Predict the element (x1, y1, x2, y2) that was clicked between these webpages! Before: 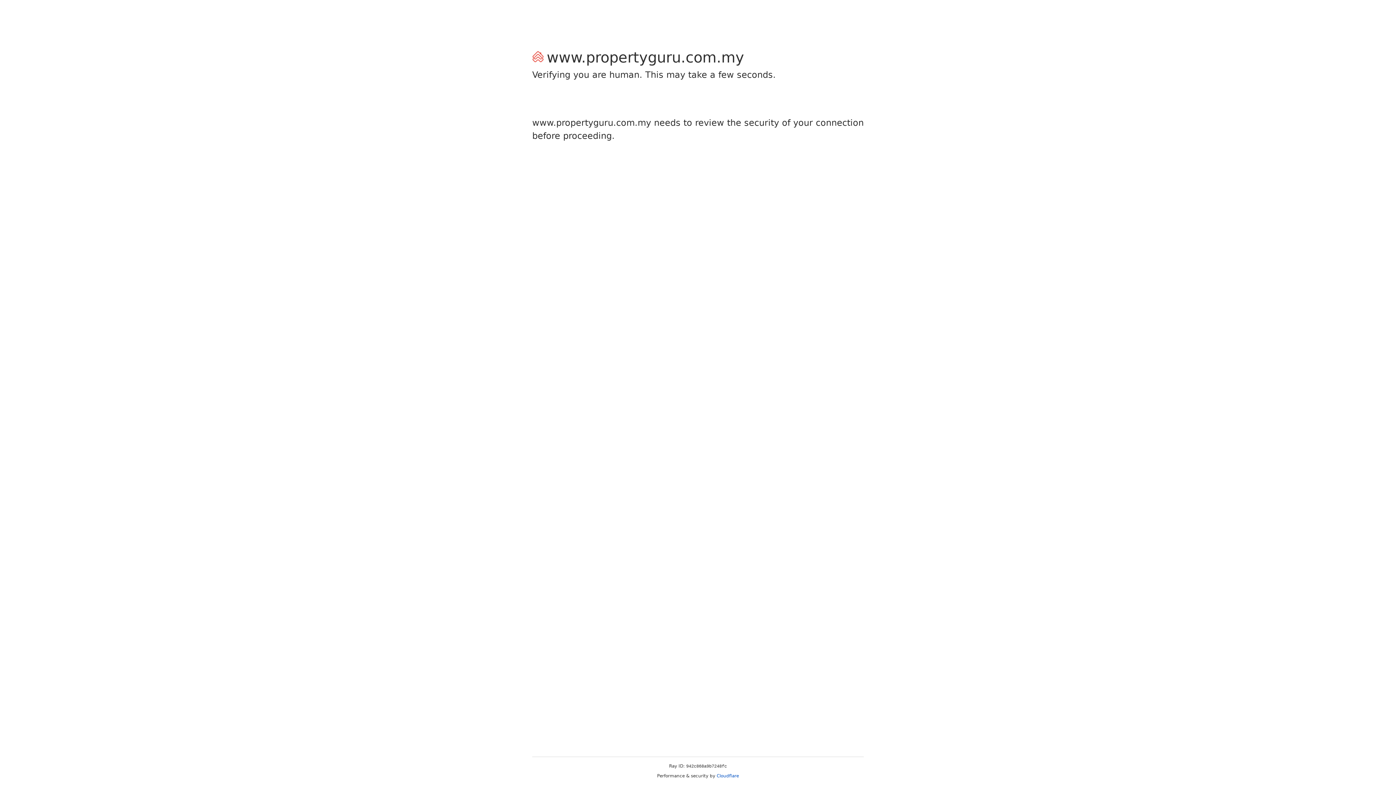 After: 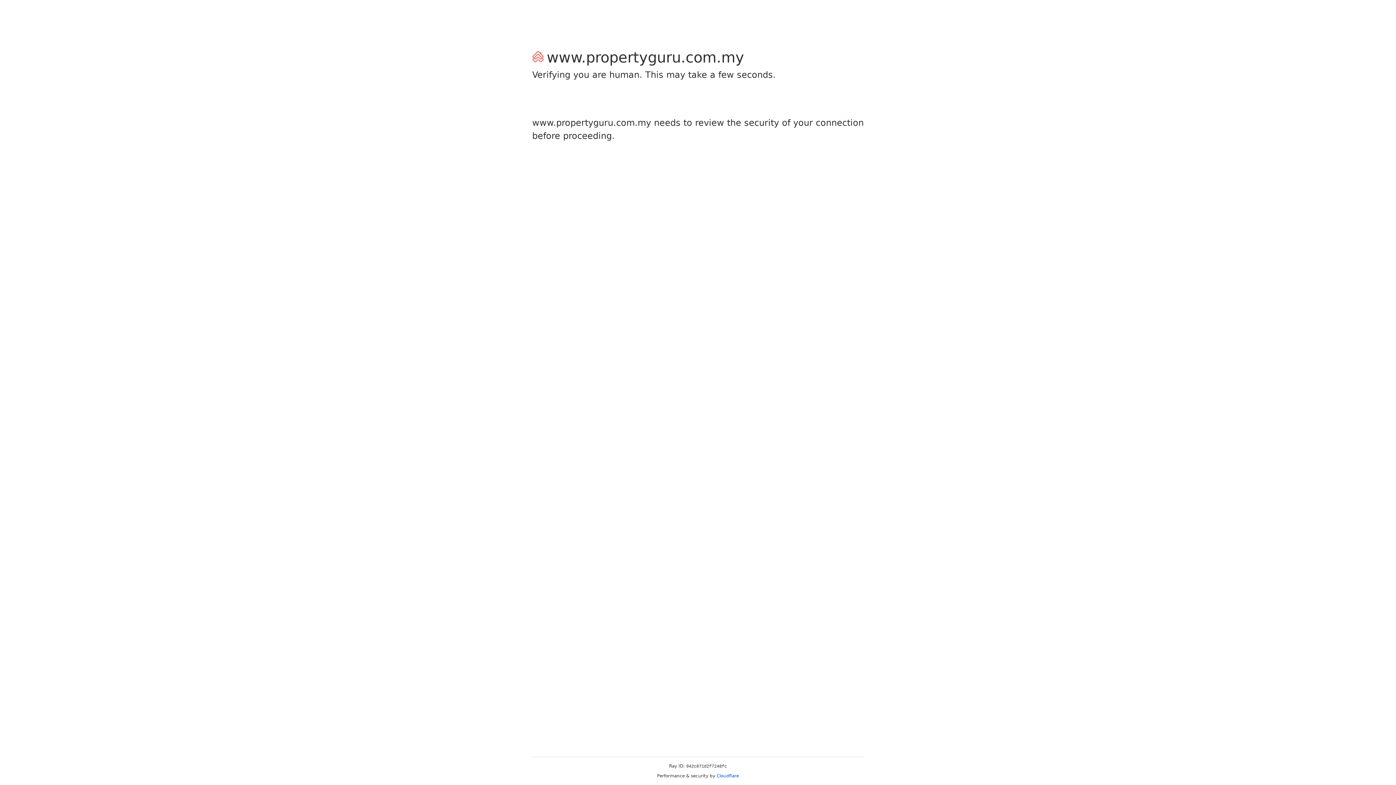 Action: label: Cloudflare bbox: (716, 773, 739, 778)